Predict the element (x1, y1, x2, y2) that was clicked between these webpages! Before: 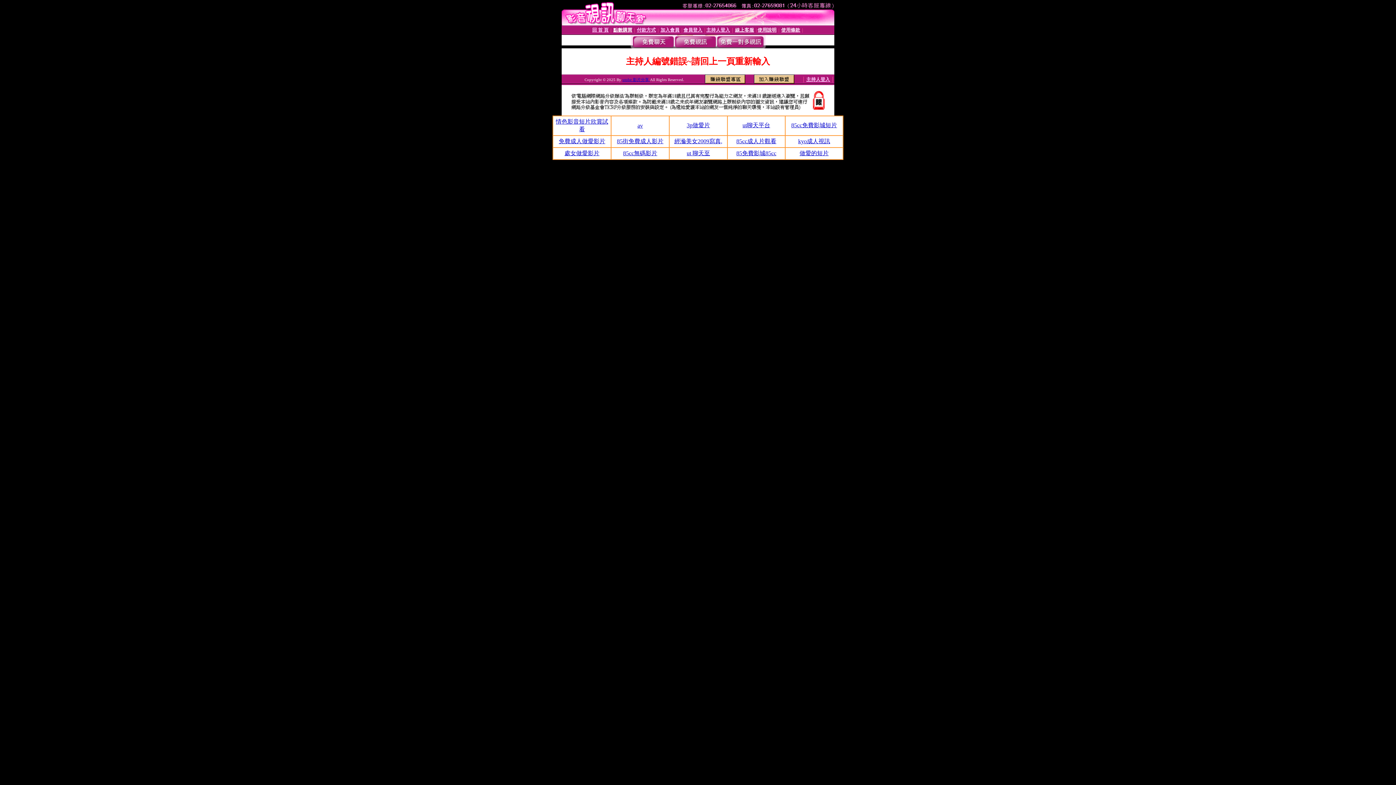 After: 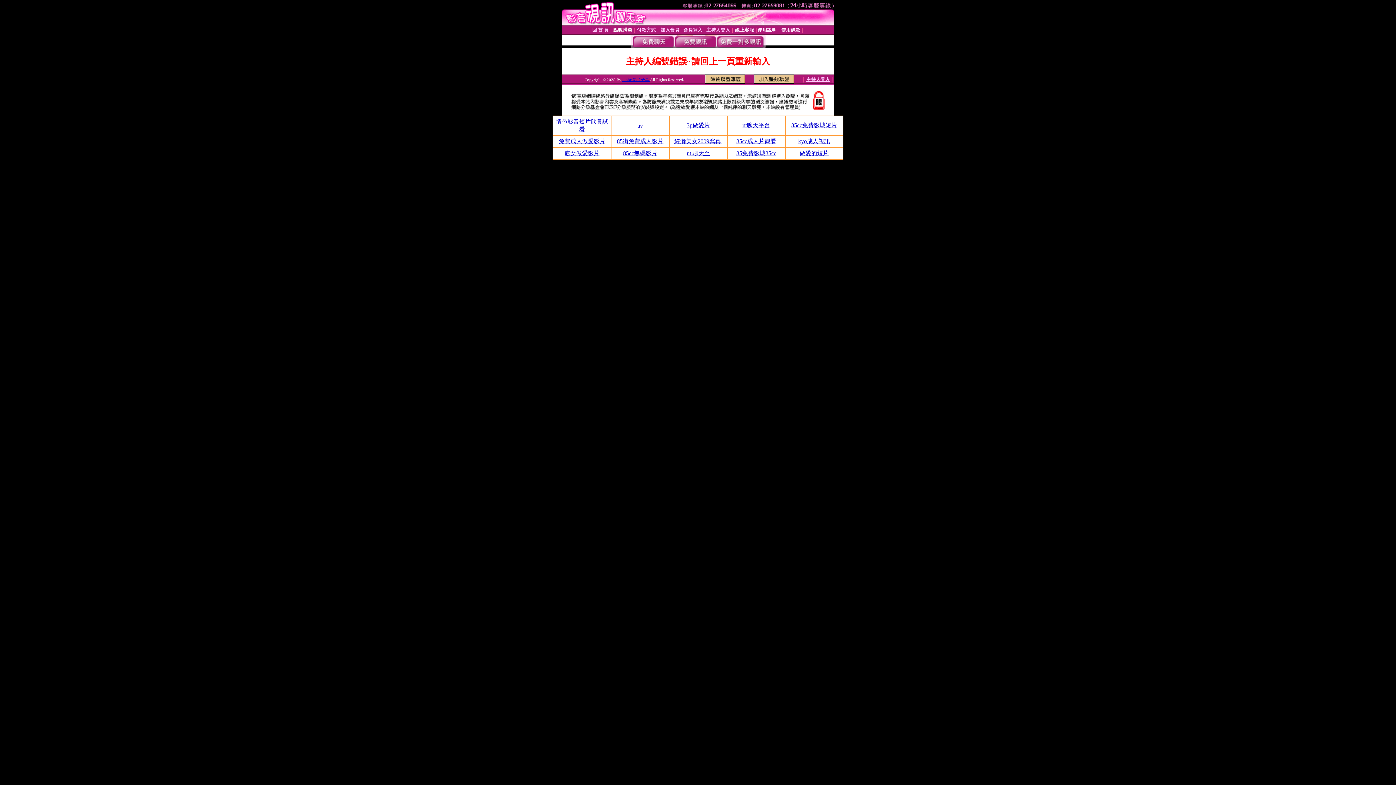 Action: bbox: (798, 138, 830, 144) label: kyo成人視訊